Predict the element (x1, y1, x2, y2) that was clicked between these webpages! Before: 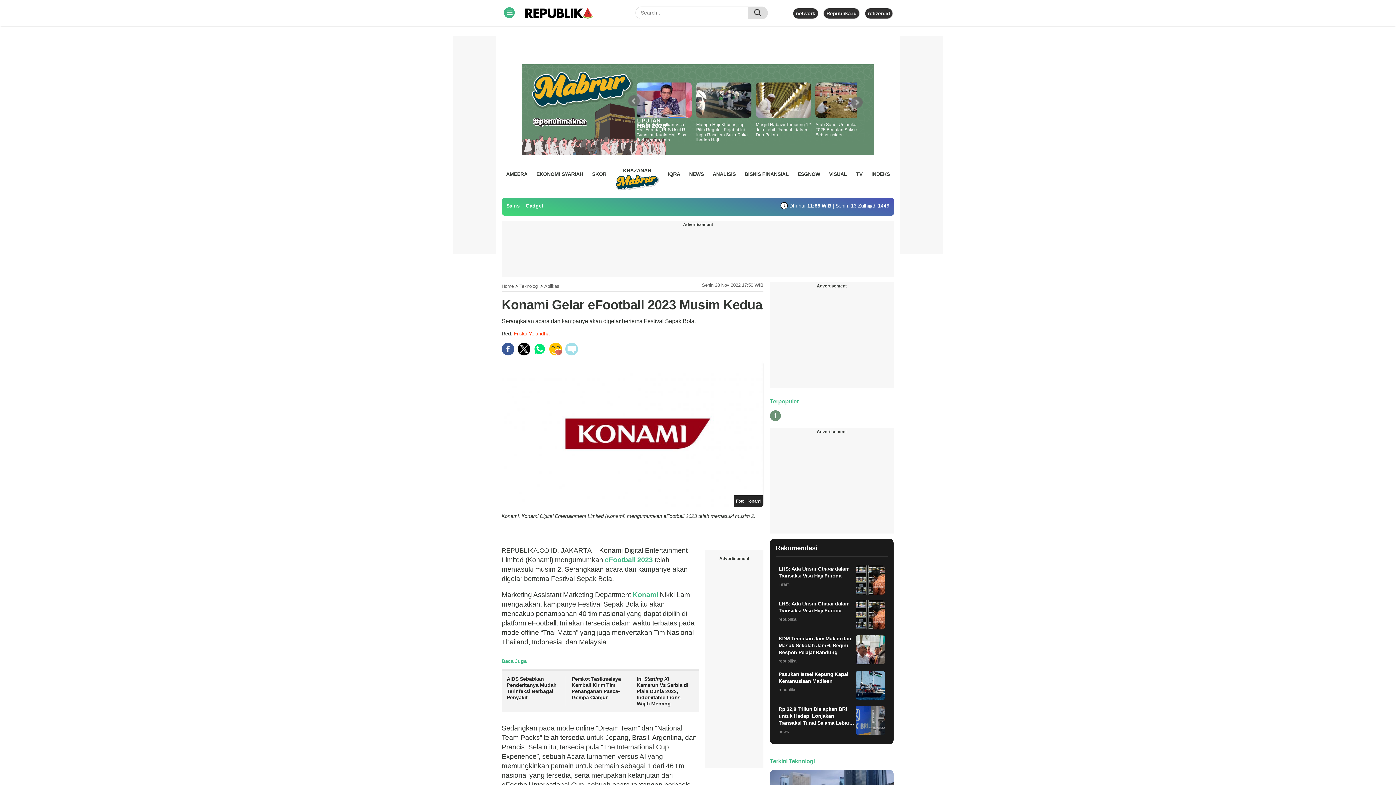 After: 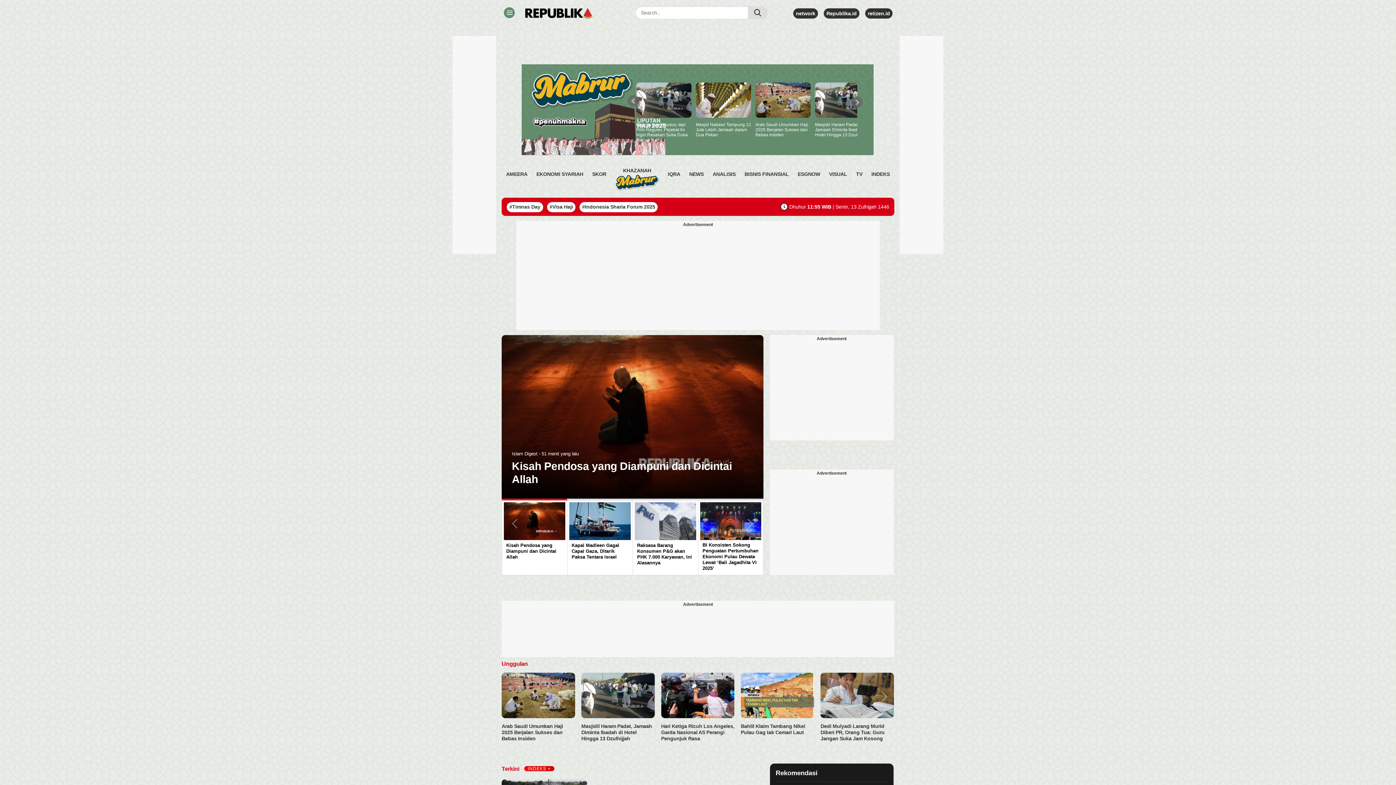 Action: label: Home bbox: (501, 283, 513, 289)